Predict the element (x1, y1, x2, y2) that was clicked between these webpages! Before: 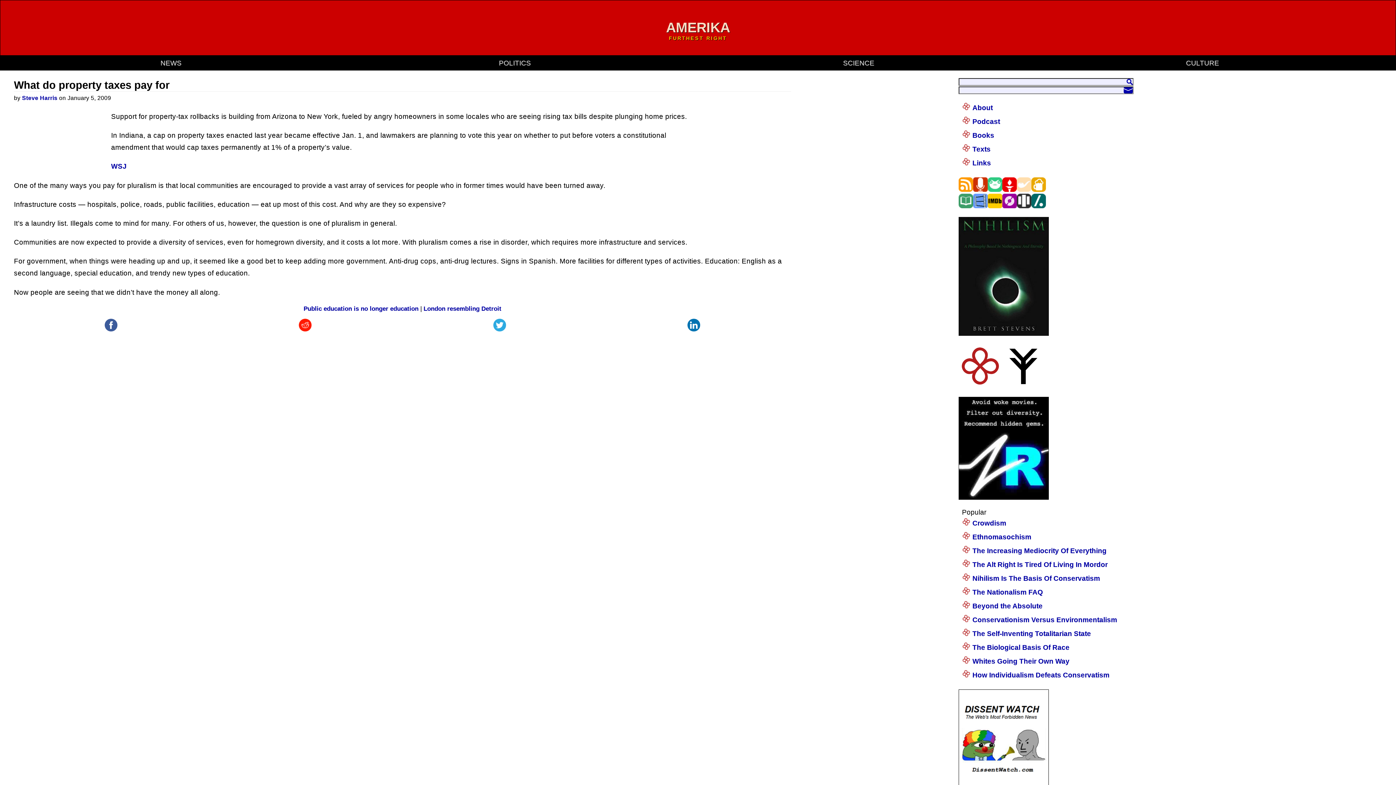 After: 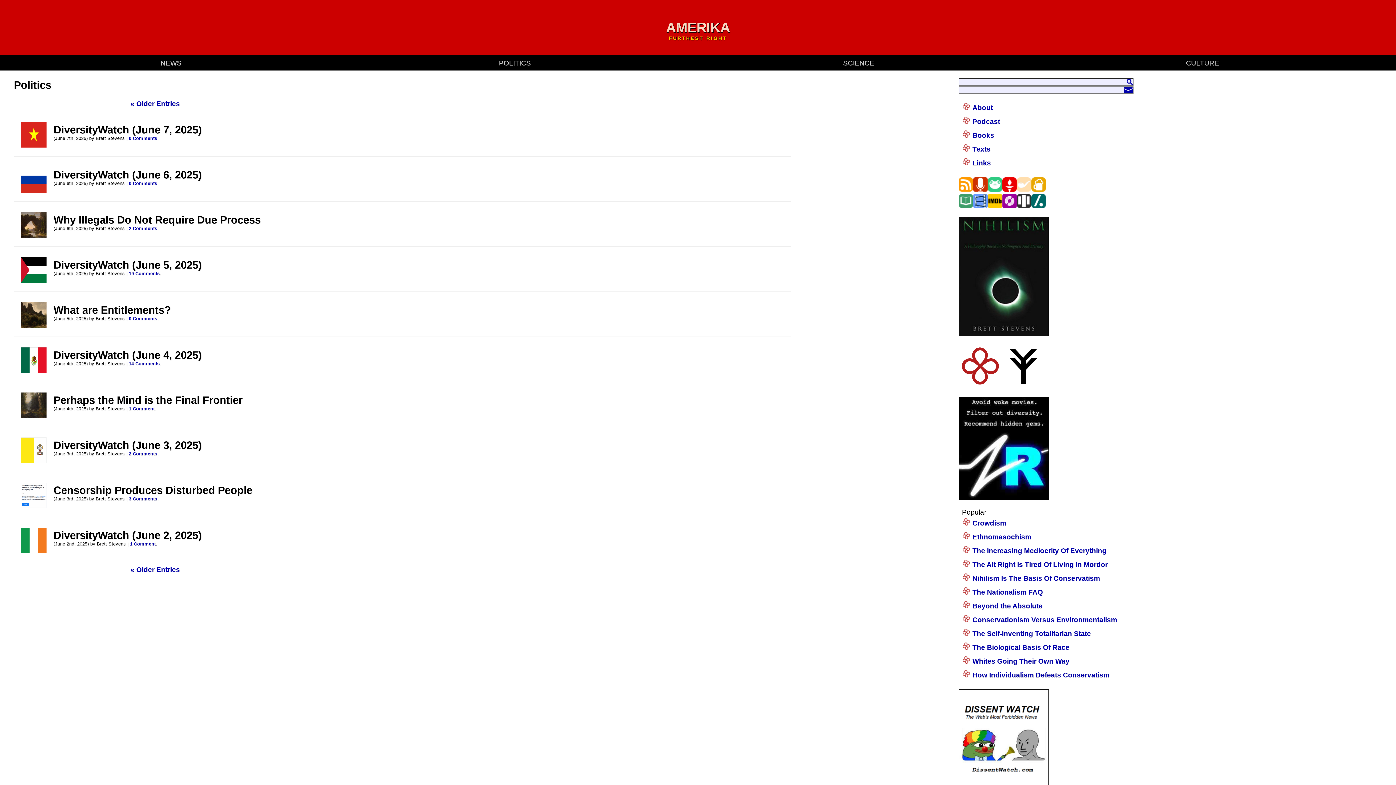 Action: bbox: (498, 59, 530, 66) label: POLITICS